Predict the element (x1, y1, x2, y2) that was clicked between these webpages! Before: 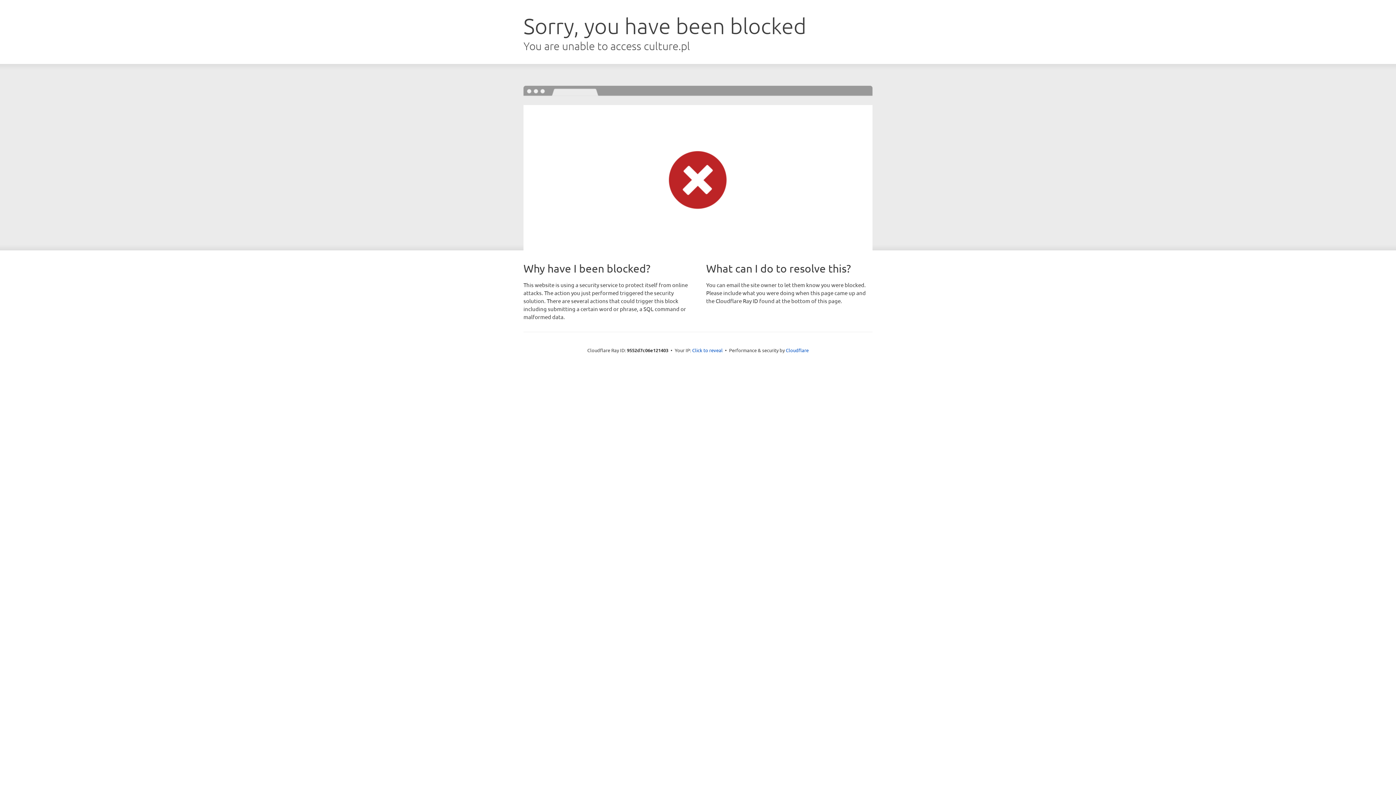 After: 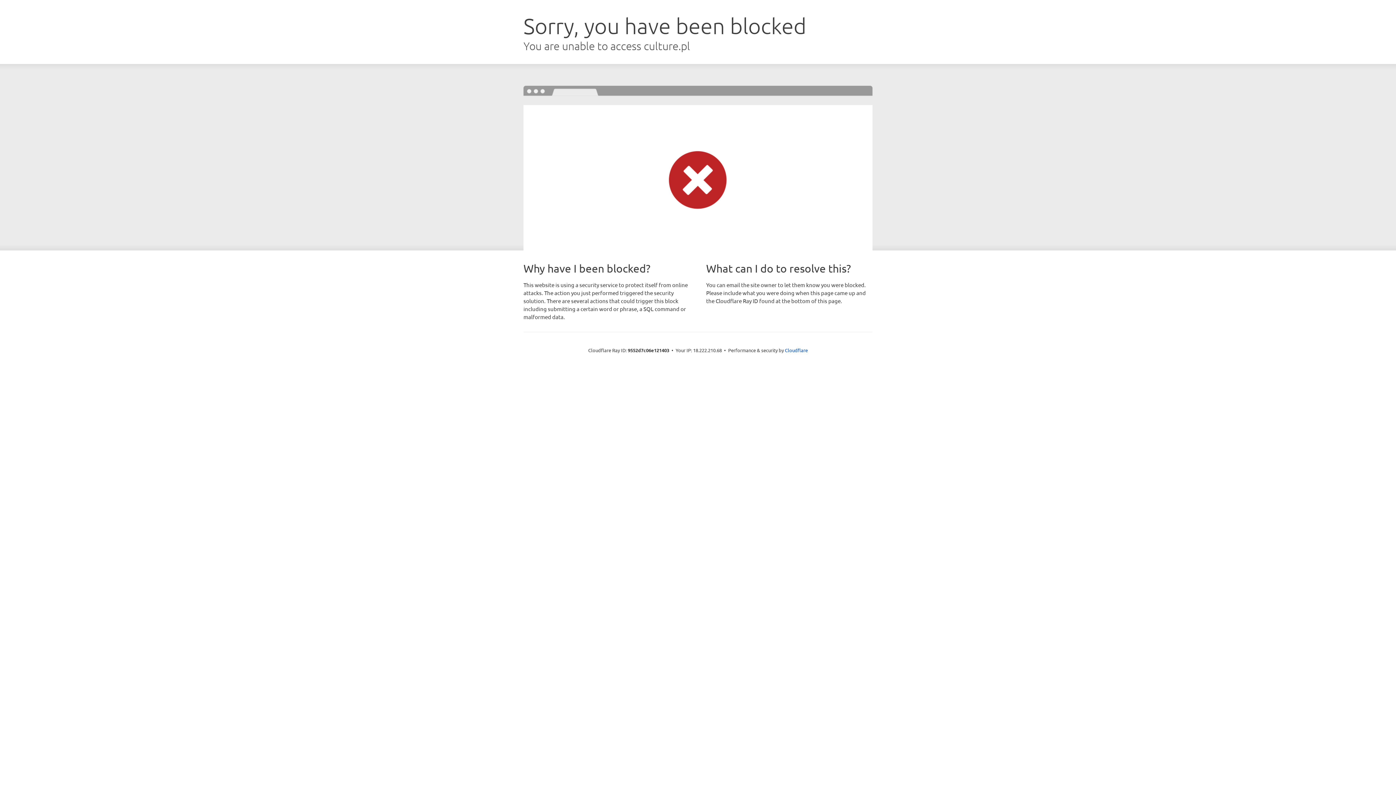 Action: bbox: (692, 346, 722, 353) label: Click to reveal